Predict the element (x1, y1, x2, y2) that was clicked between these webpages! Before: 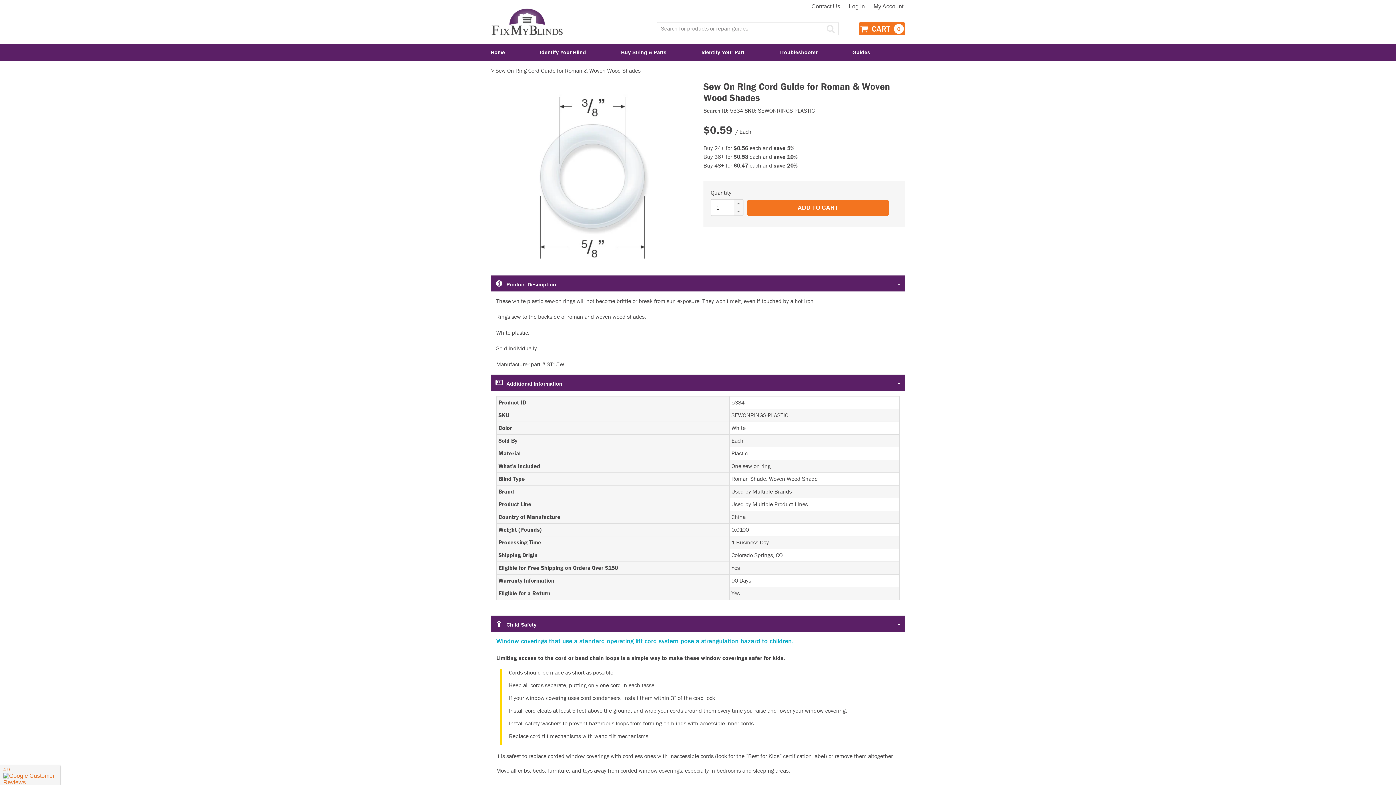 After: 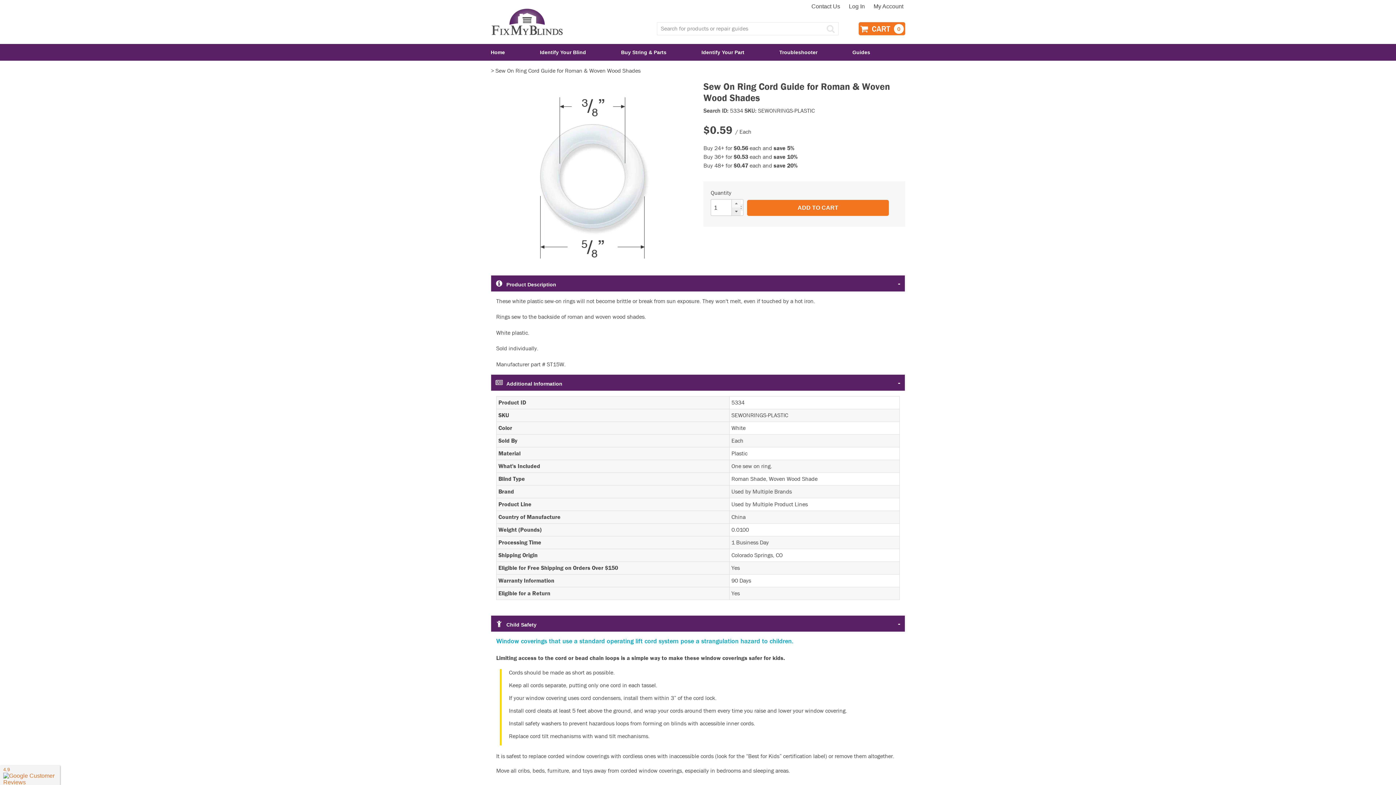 Action: bbox: (733, 207, 743, 215)